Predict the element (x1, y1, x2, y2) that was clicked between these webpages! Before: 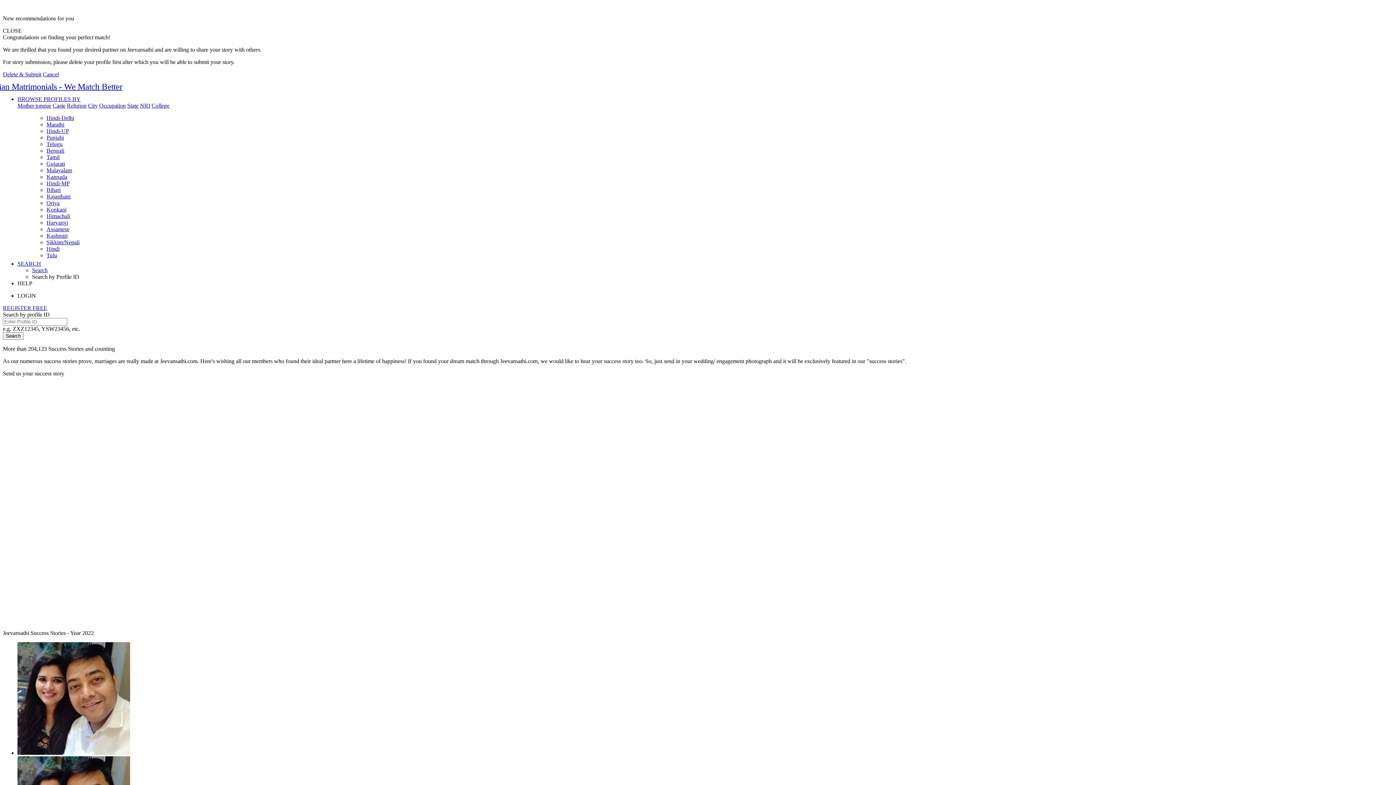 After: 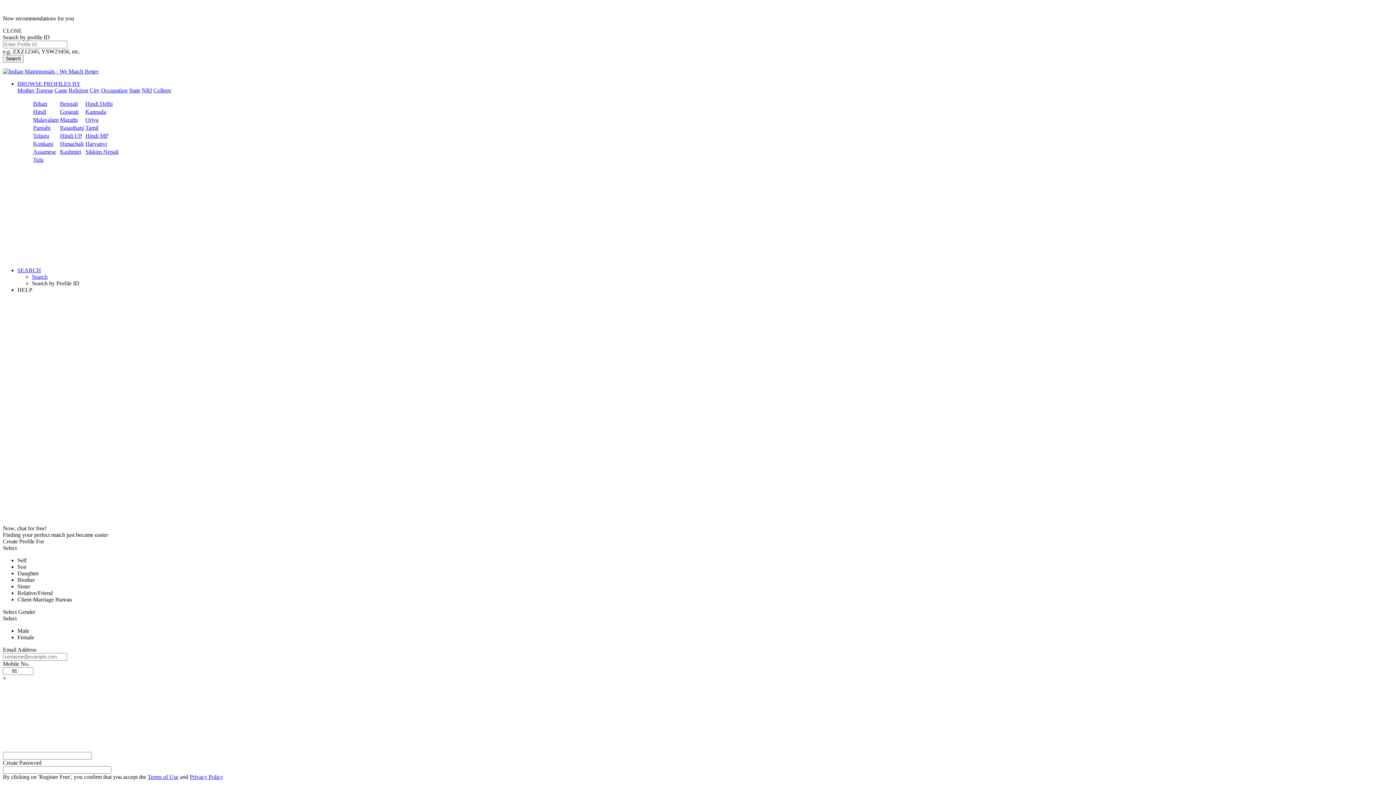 Action: label: Himachali bbox: (46, 213, 70, 219)